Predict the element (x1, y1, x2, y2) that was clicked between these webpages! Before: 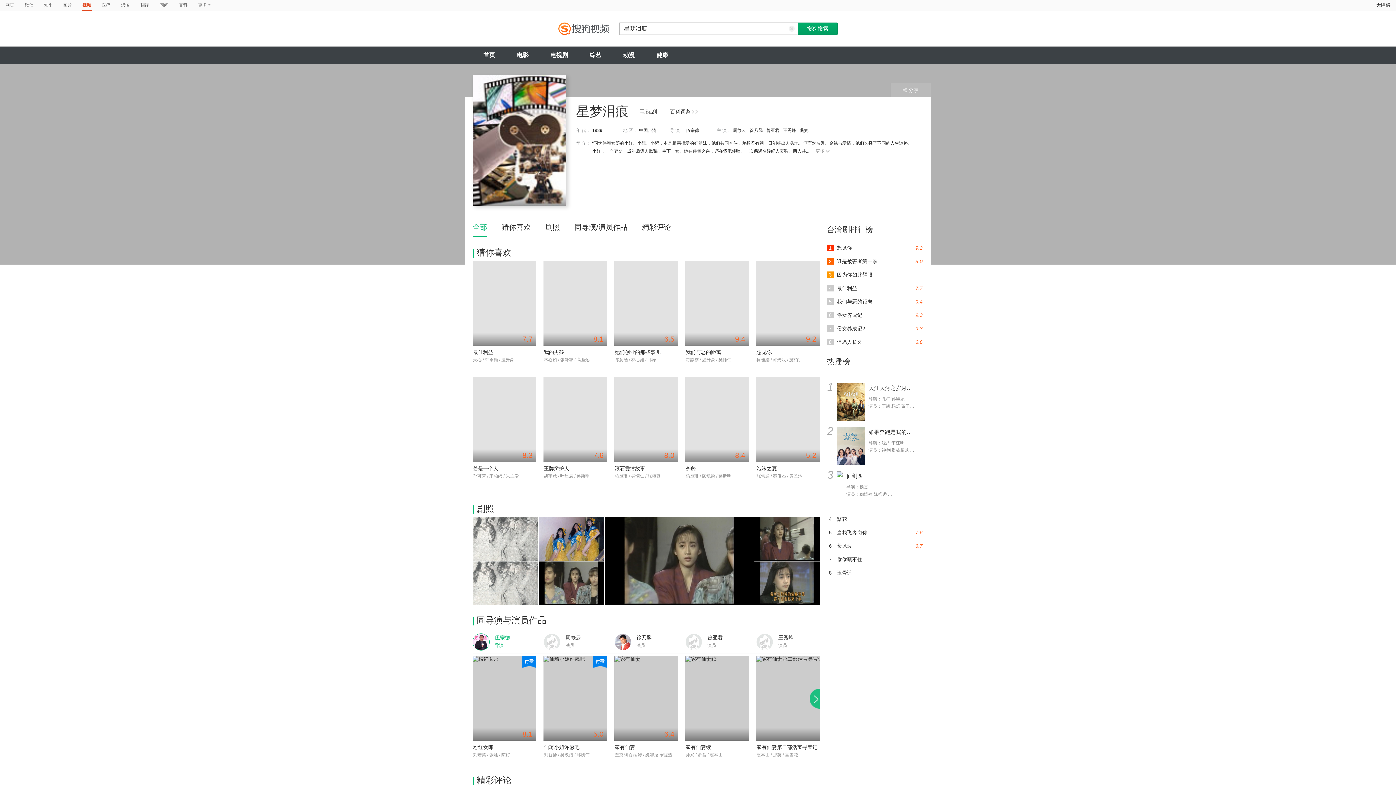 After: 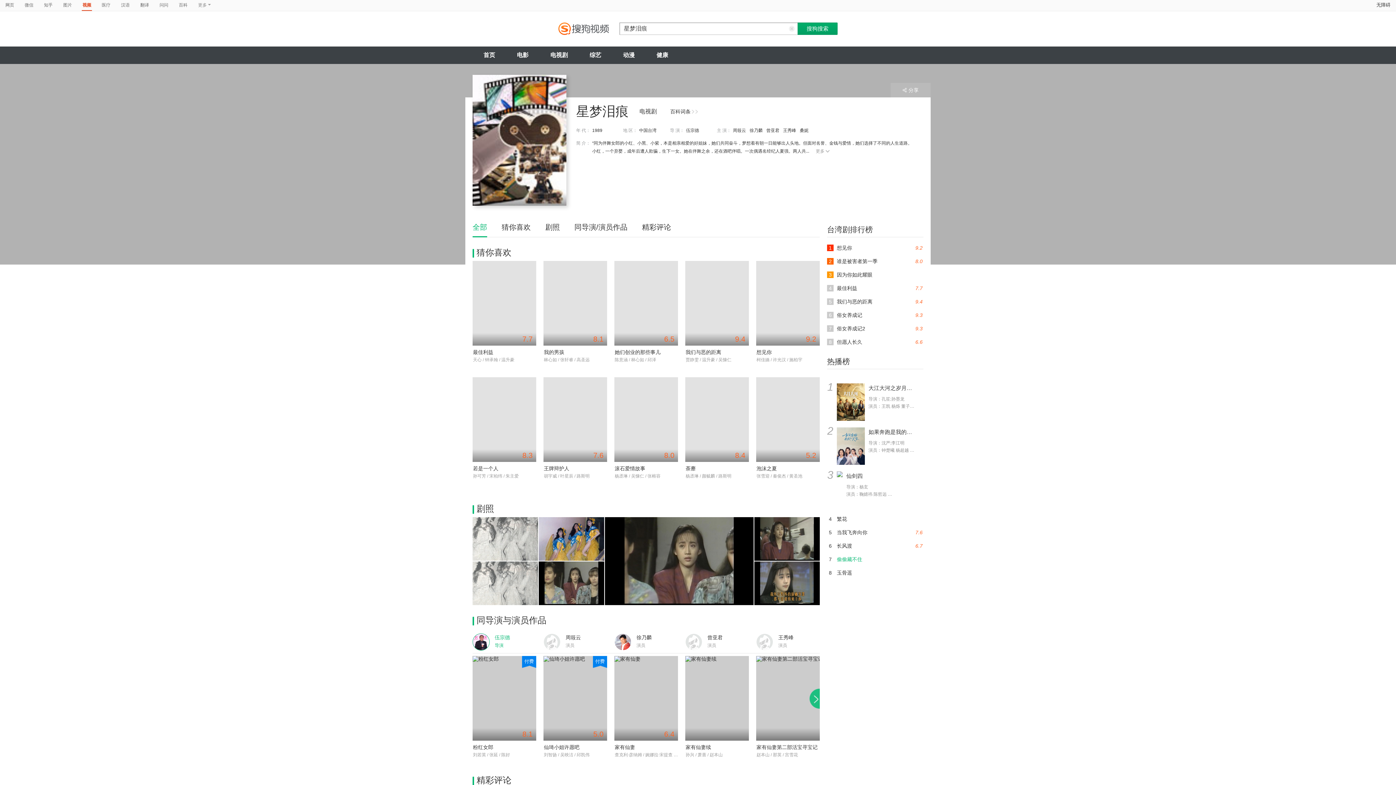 Action: bbox: (827, 556, 923, 563) label: 7
偷偷藏不住